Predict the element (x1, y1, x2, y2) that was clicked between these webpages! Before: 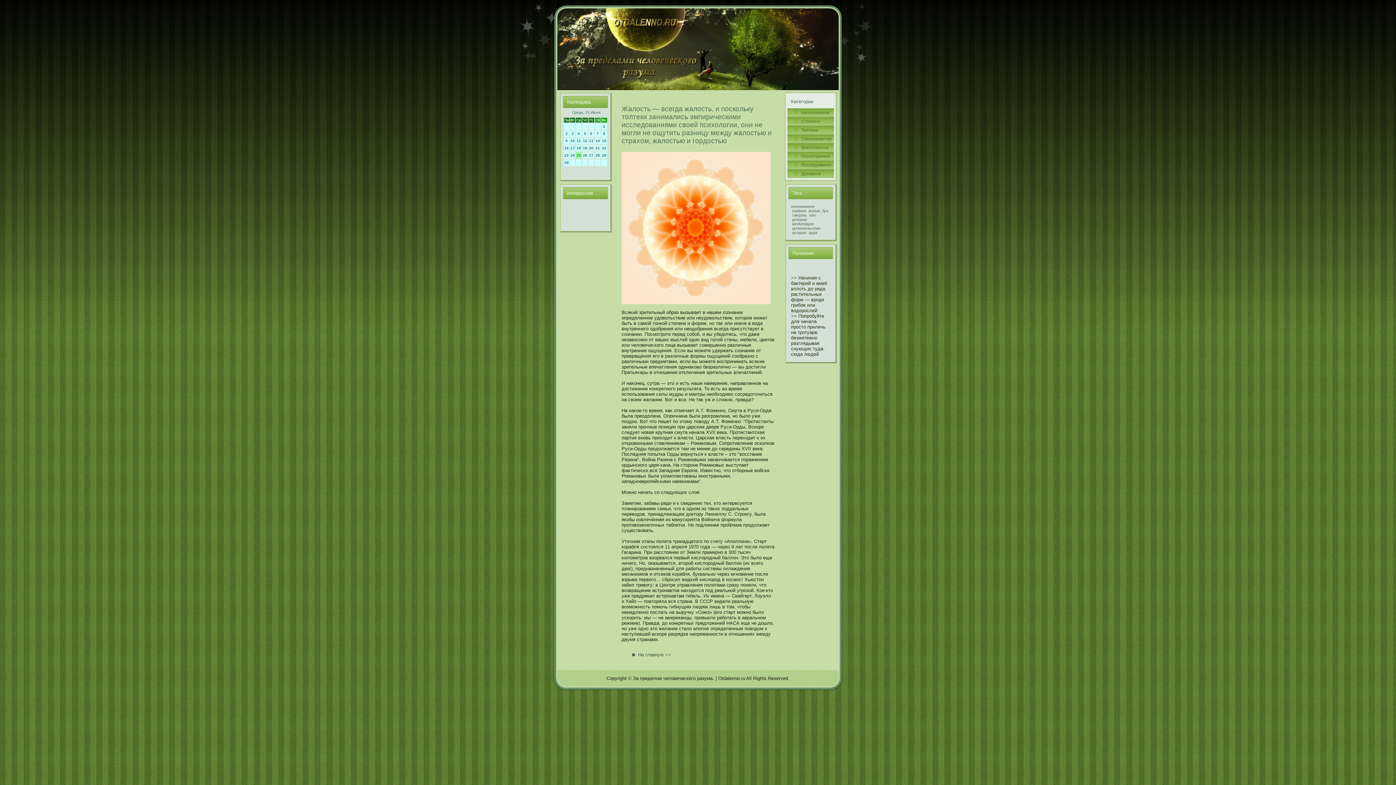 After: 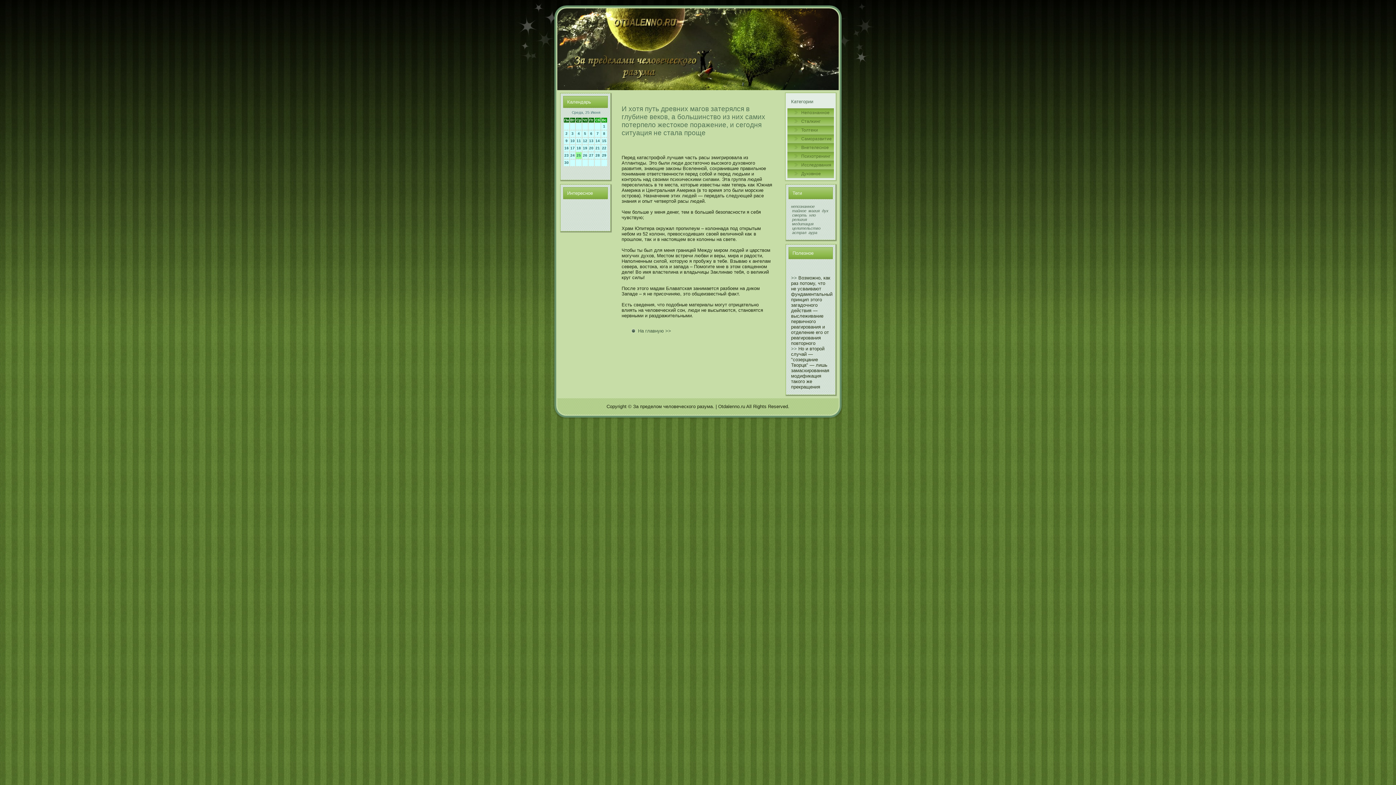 Action: label: >> bbox: (791, 313, 797, 318)